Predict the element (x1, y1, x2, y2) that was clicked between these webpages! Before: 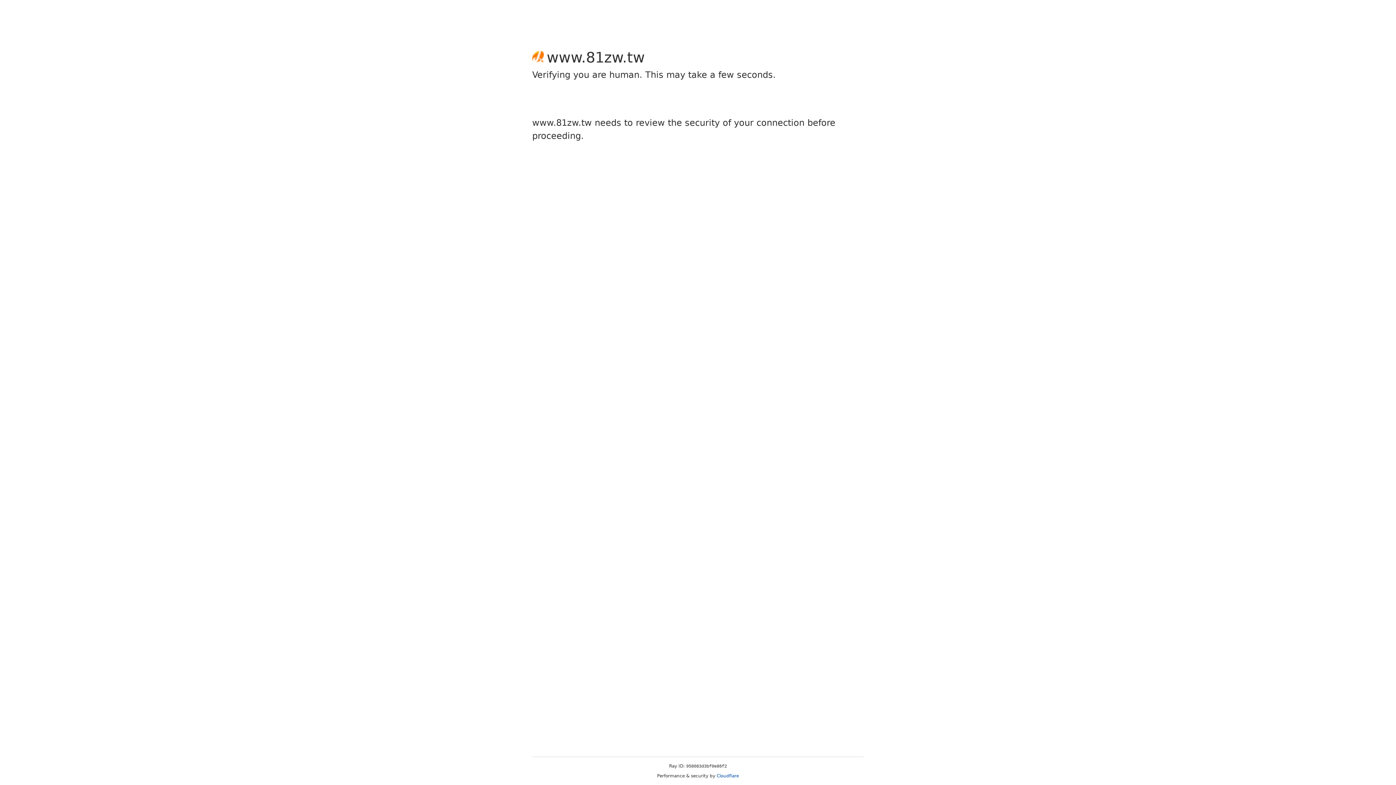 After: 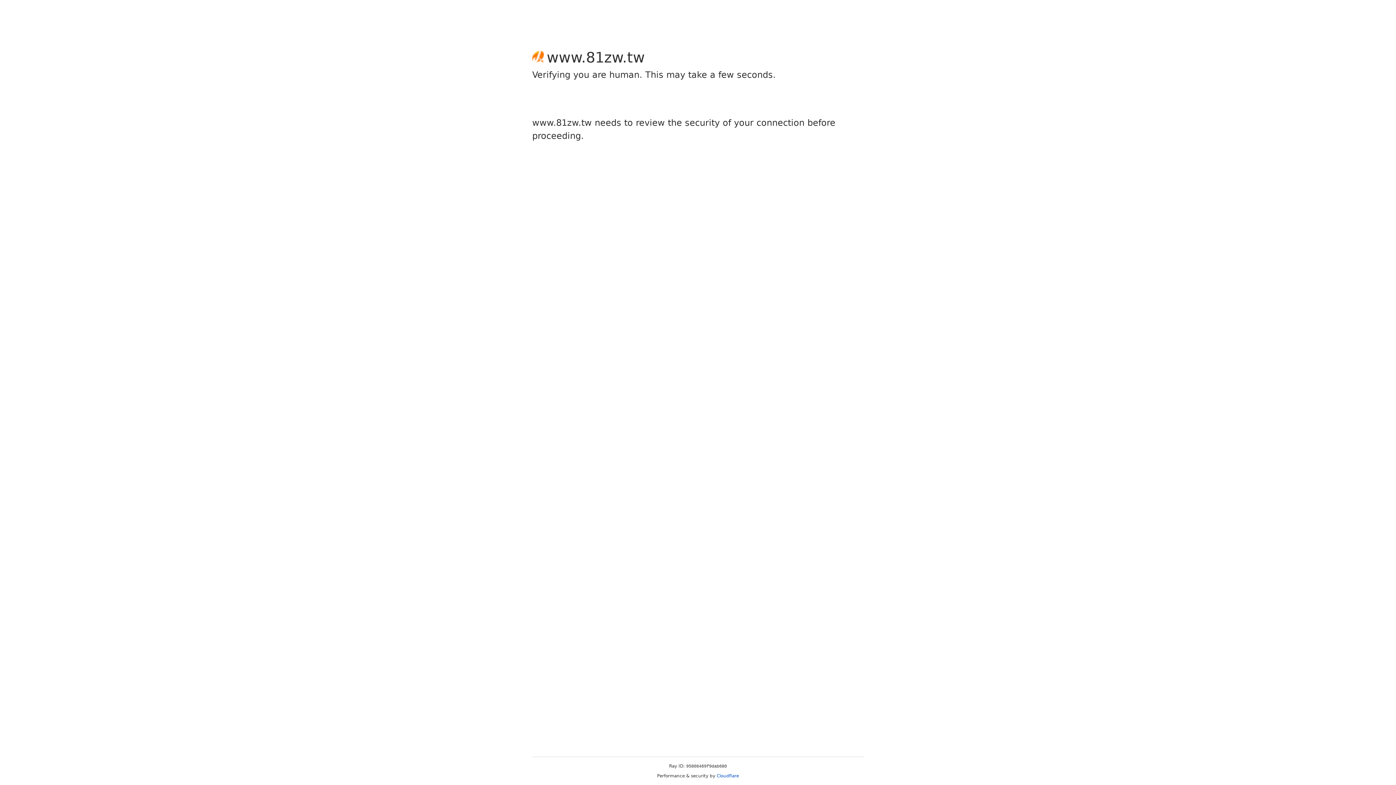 Action: bbox: (716, 773, 739, 778) label: Cloudflare